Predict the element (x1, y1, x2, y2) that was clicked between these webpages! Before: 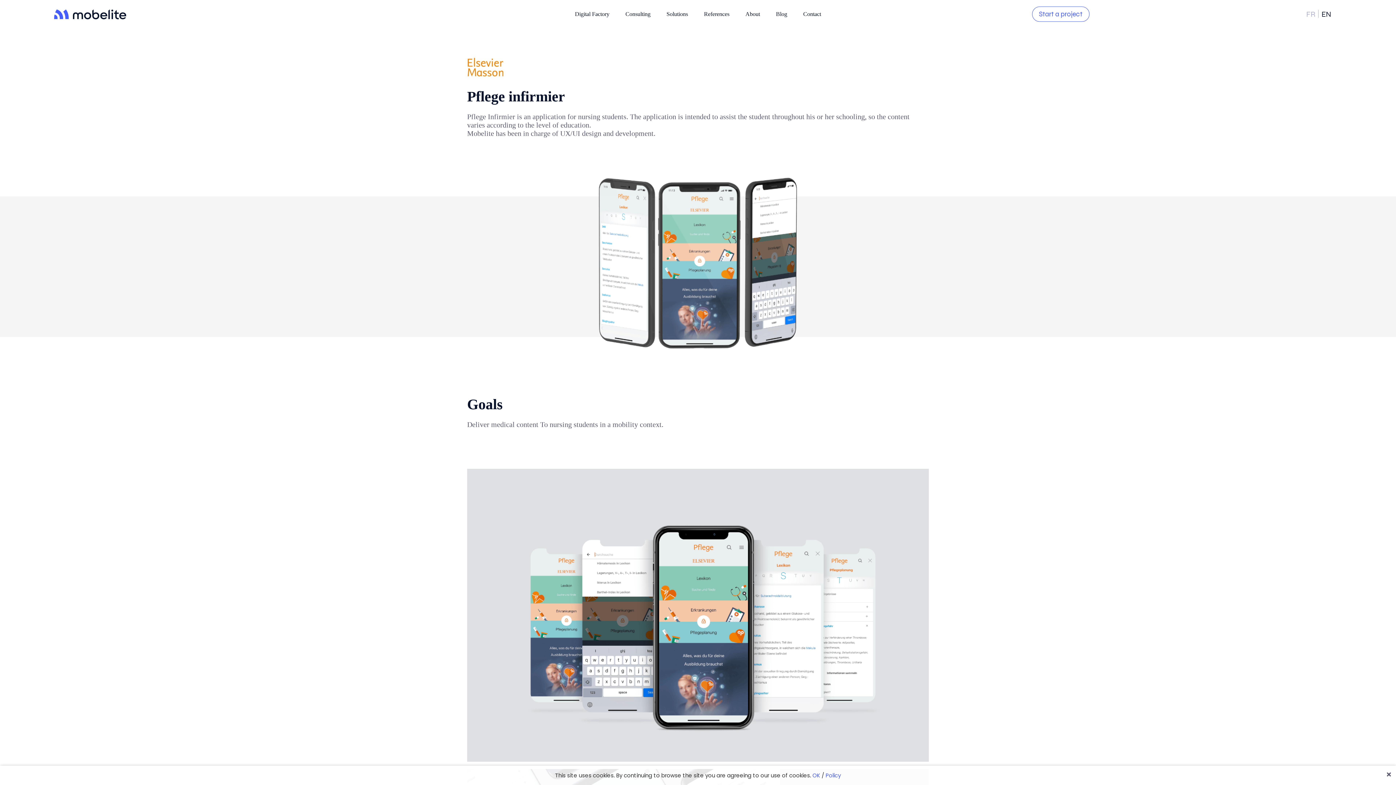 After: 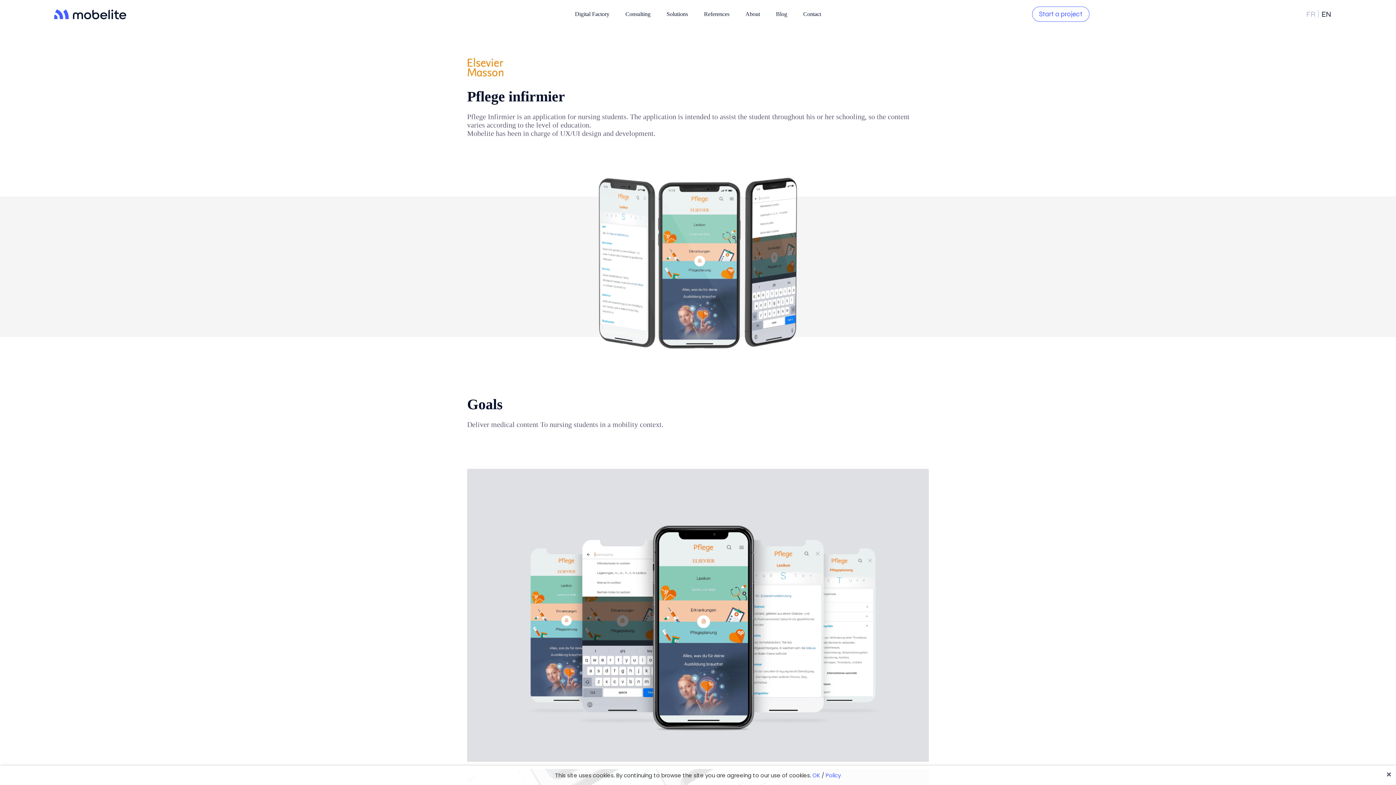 Action: bbox: (1321, 9, 1331, 18) label: EN